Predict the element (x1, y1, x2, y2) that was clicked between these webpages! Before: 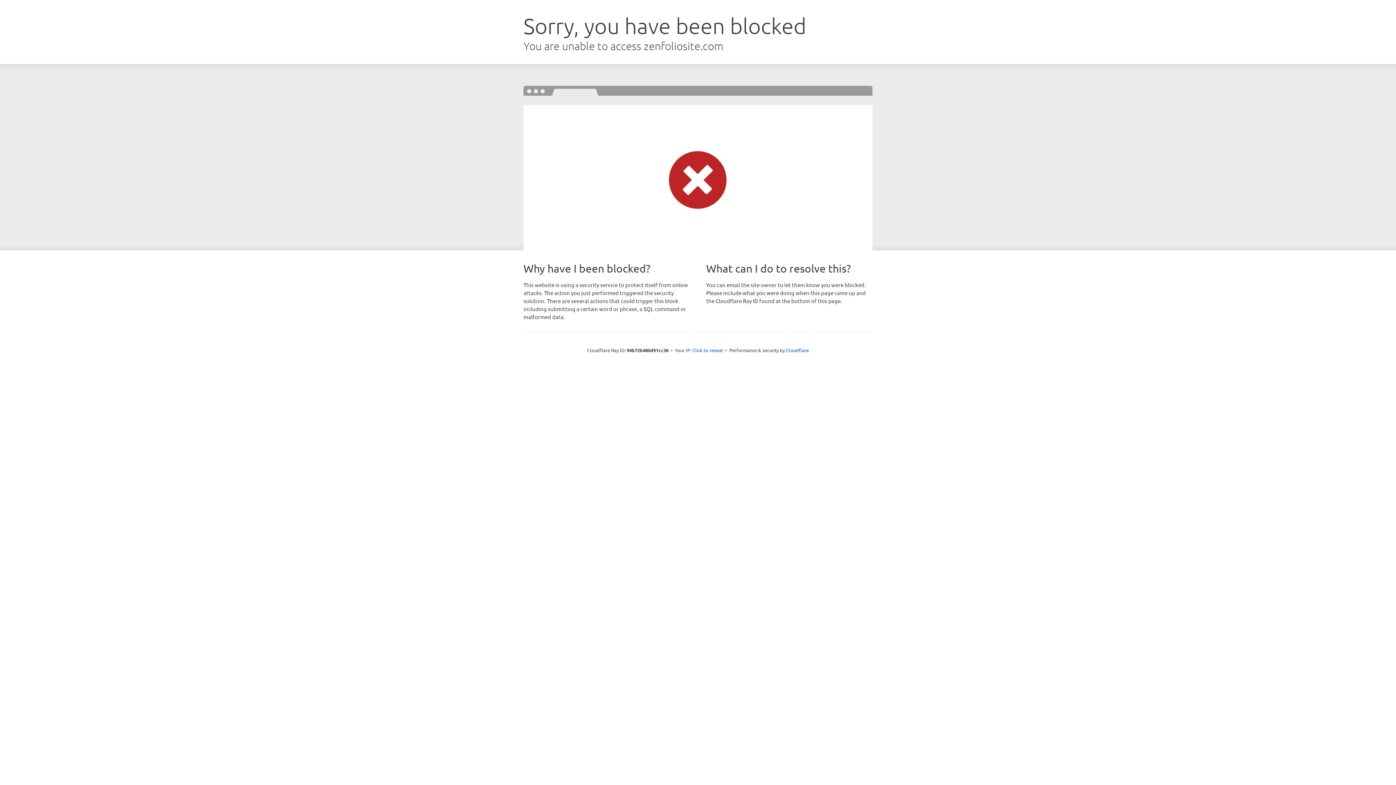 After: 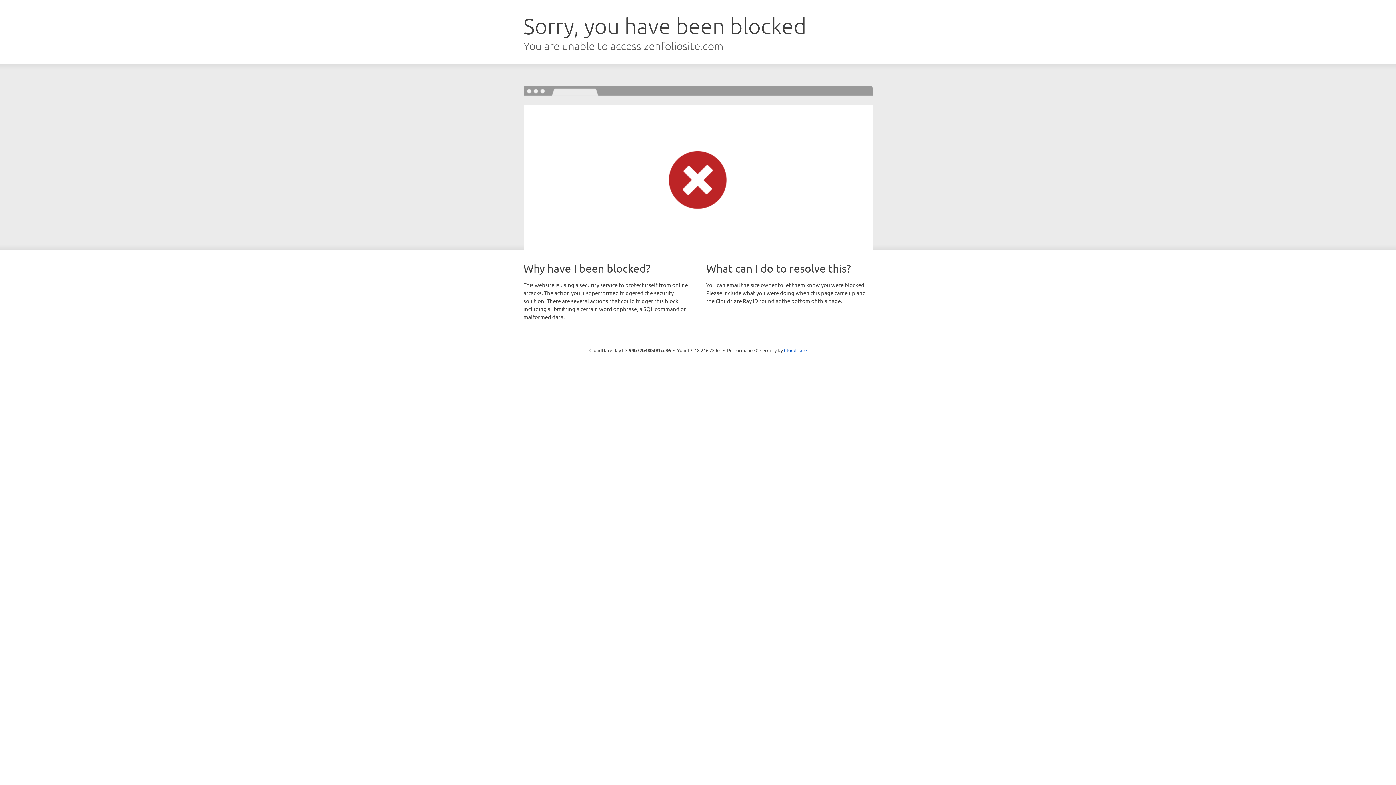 Action: bbox: (692, 346, 723, 353) label: Click to reveal